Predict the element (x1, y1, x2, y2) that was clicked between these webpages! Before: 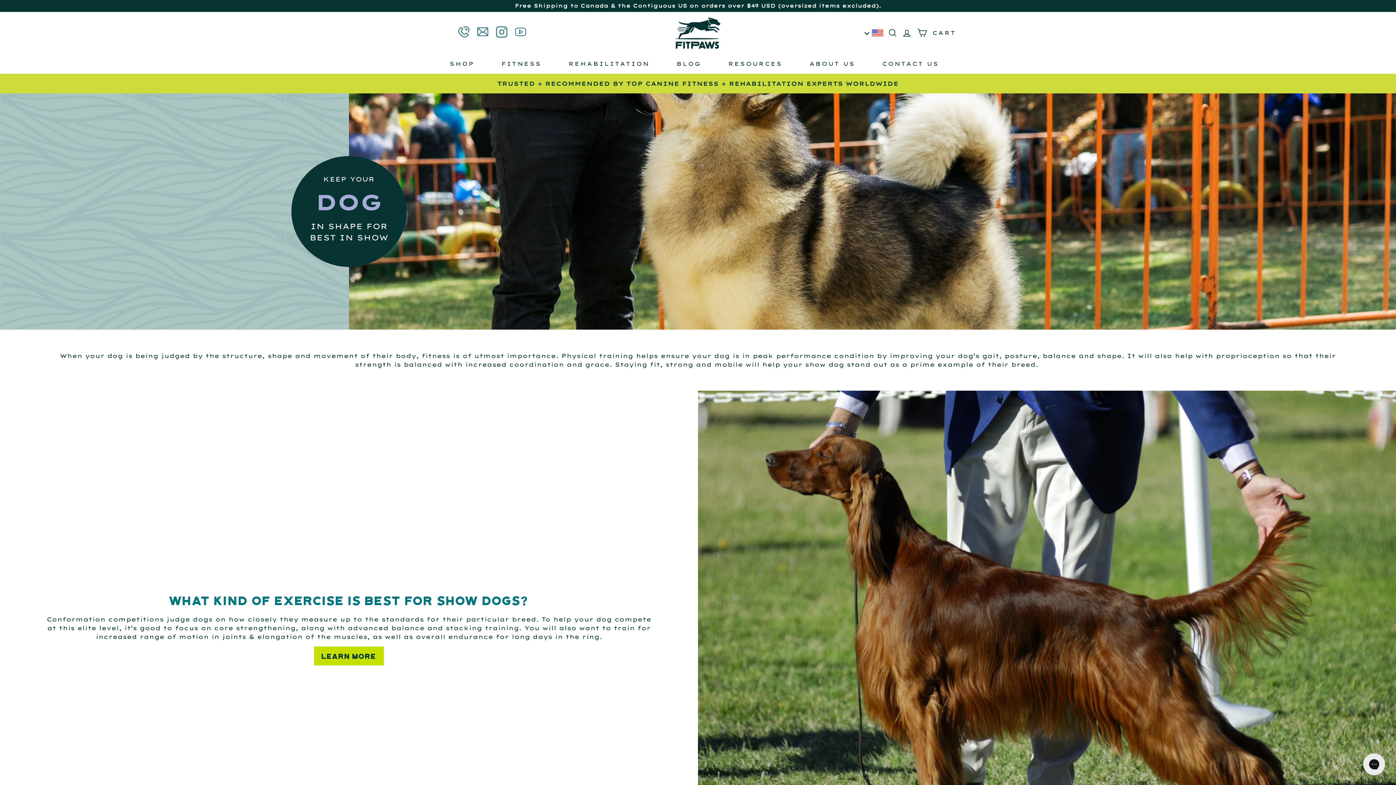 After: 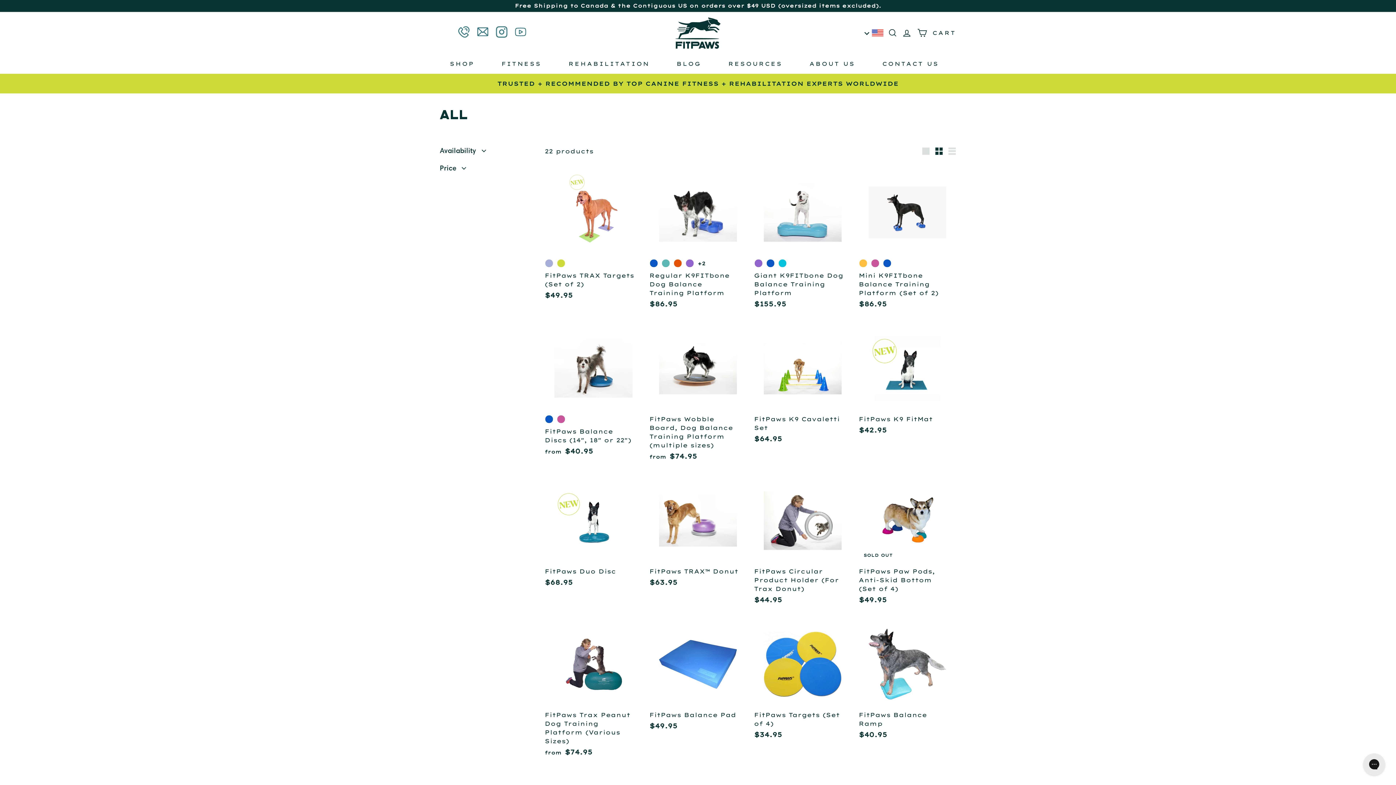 Action: label: SHOP bbox: (449, 54, 481, 73)